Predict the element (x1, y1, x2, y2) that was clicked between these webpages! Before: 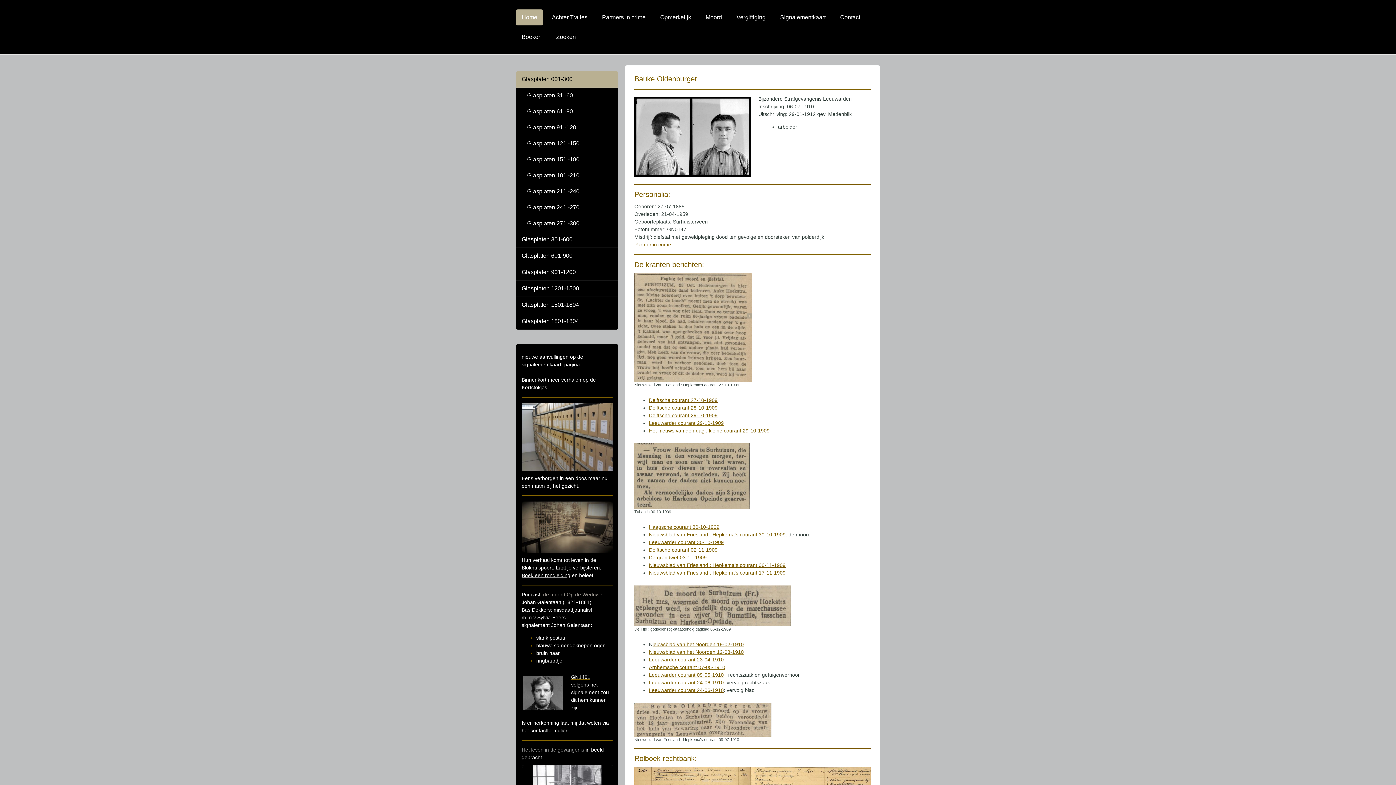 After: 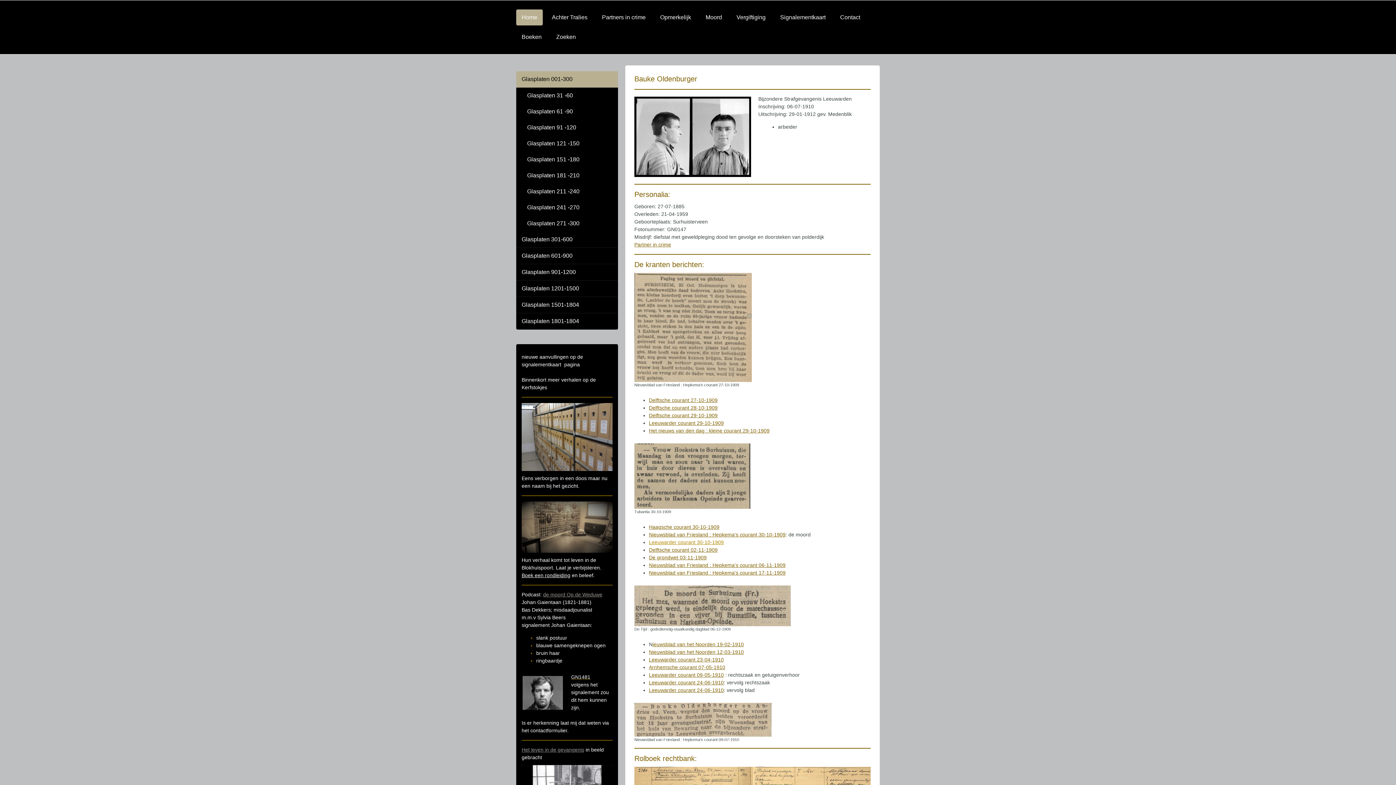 Action: bbox: (649, 539, 724, 545) label: Leeuwarder courant 30-10-1909